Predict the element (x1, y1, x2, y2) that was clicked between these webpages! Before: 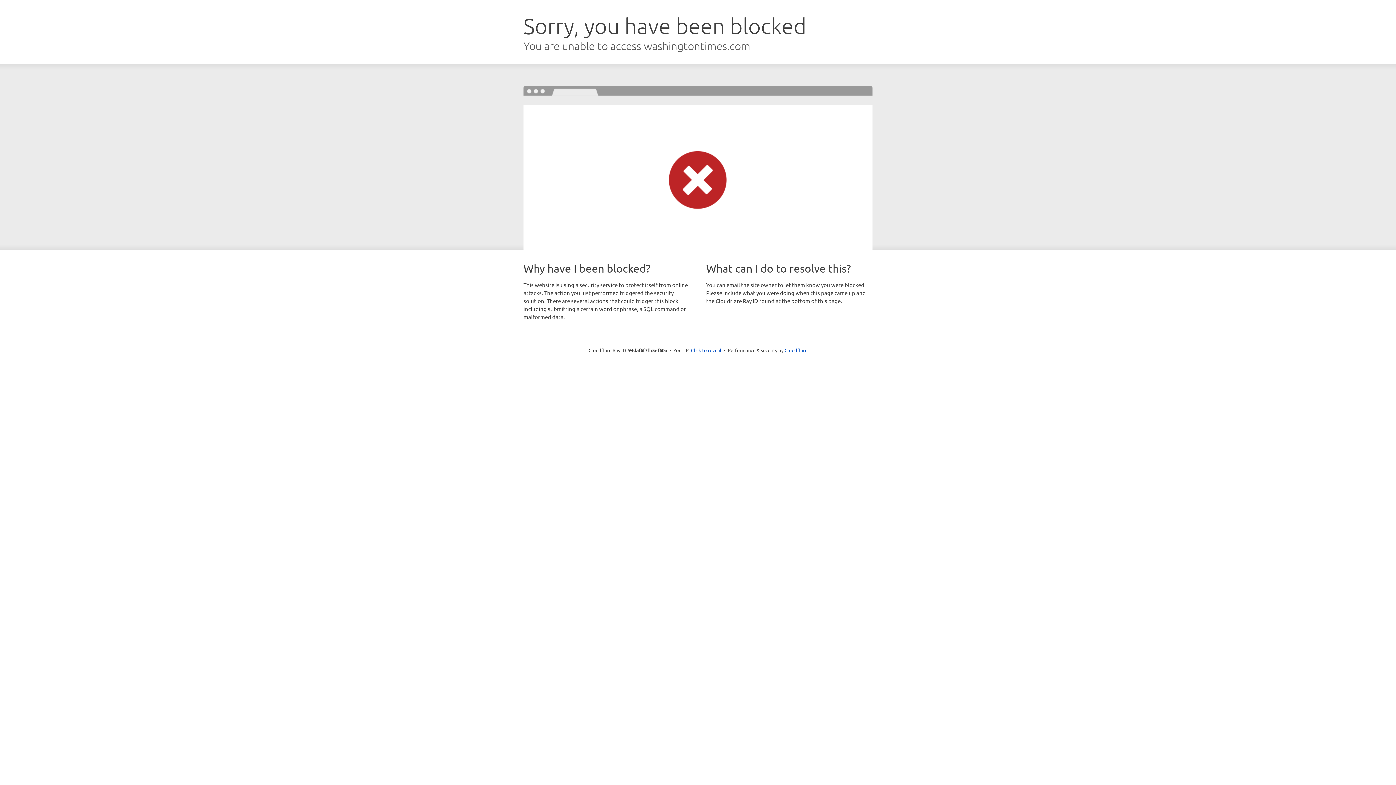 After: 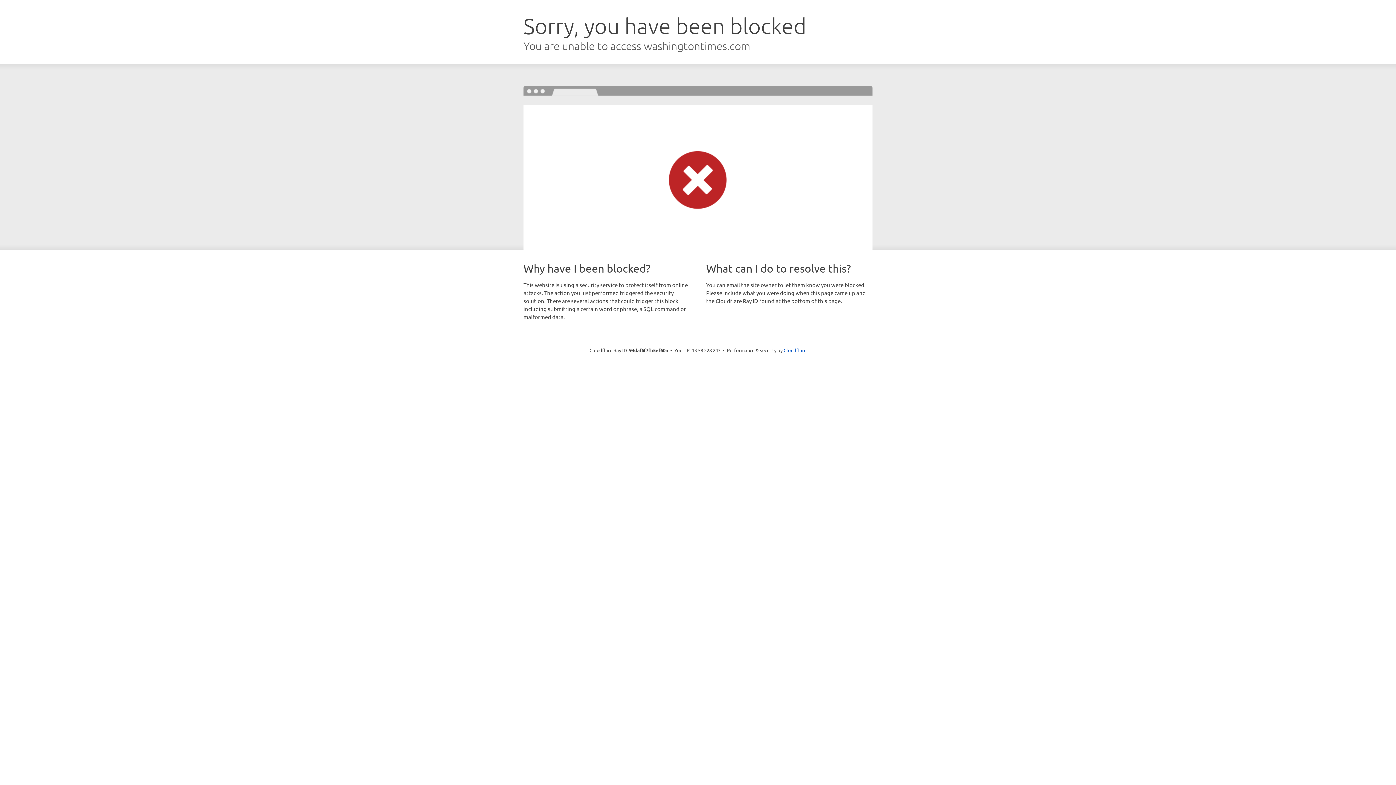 Action: bbox: (691, 346, 721, 353) label: Click to reveal